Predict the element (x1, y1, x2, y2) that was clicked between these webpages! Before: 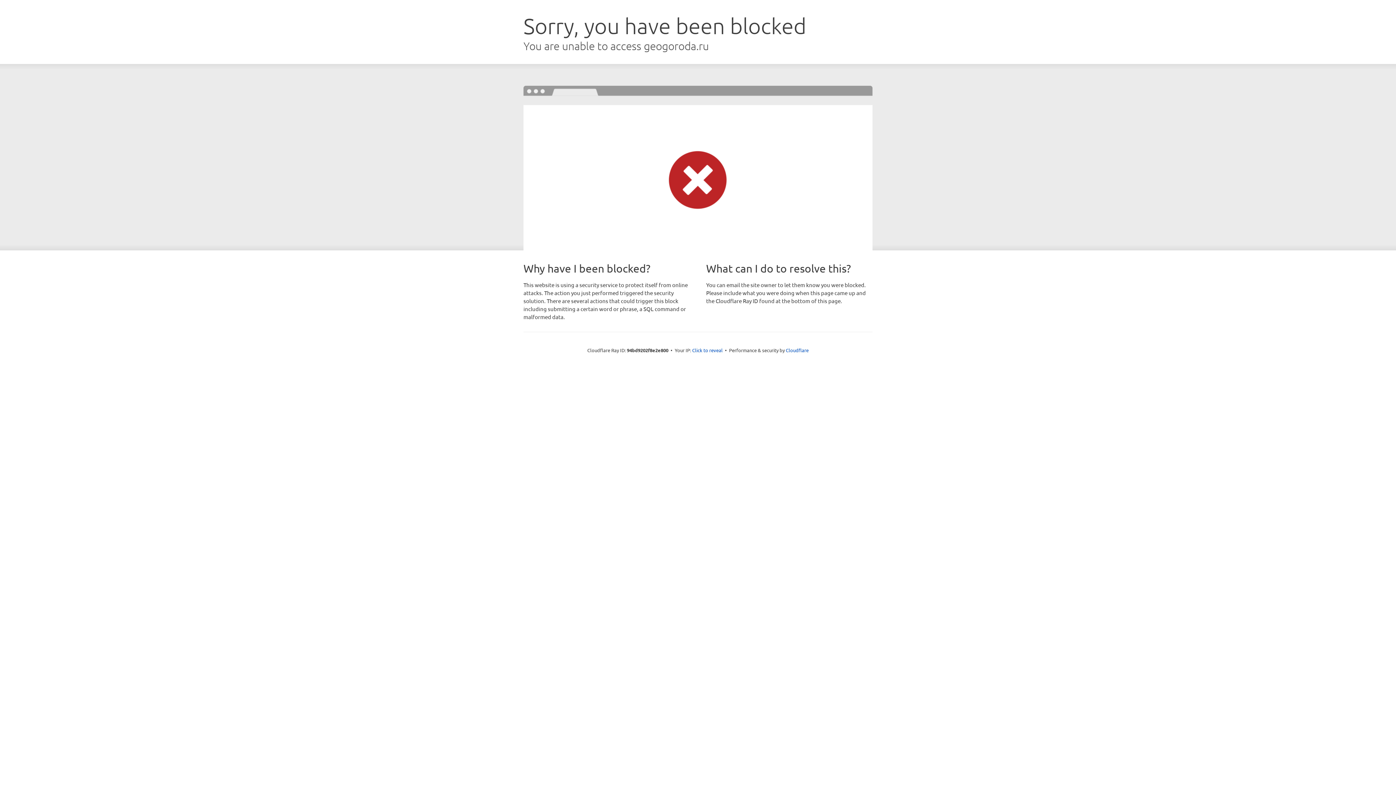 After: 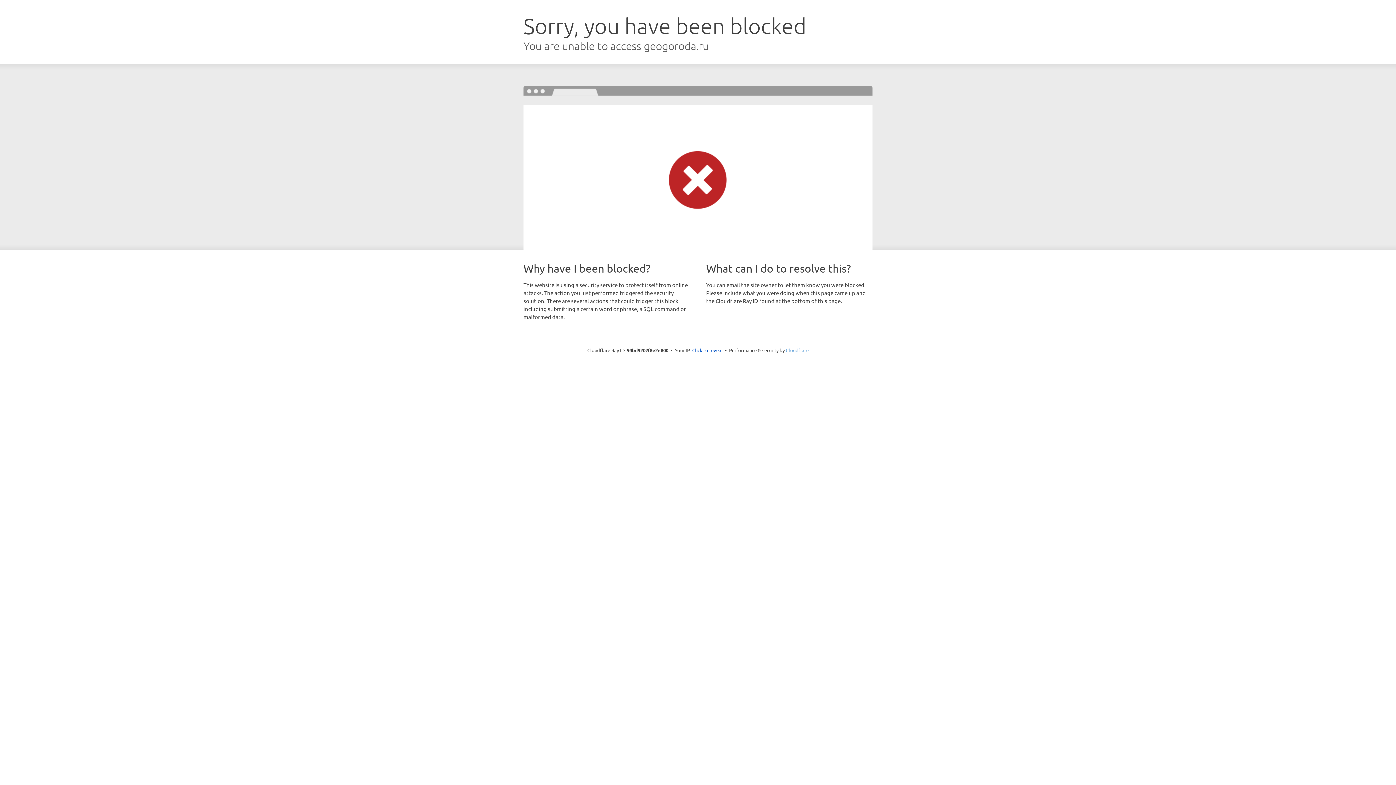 Action: label: Cloudflare bbox: (786, 347, 808, 353)